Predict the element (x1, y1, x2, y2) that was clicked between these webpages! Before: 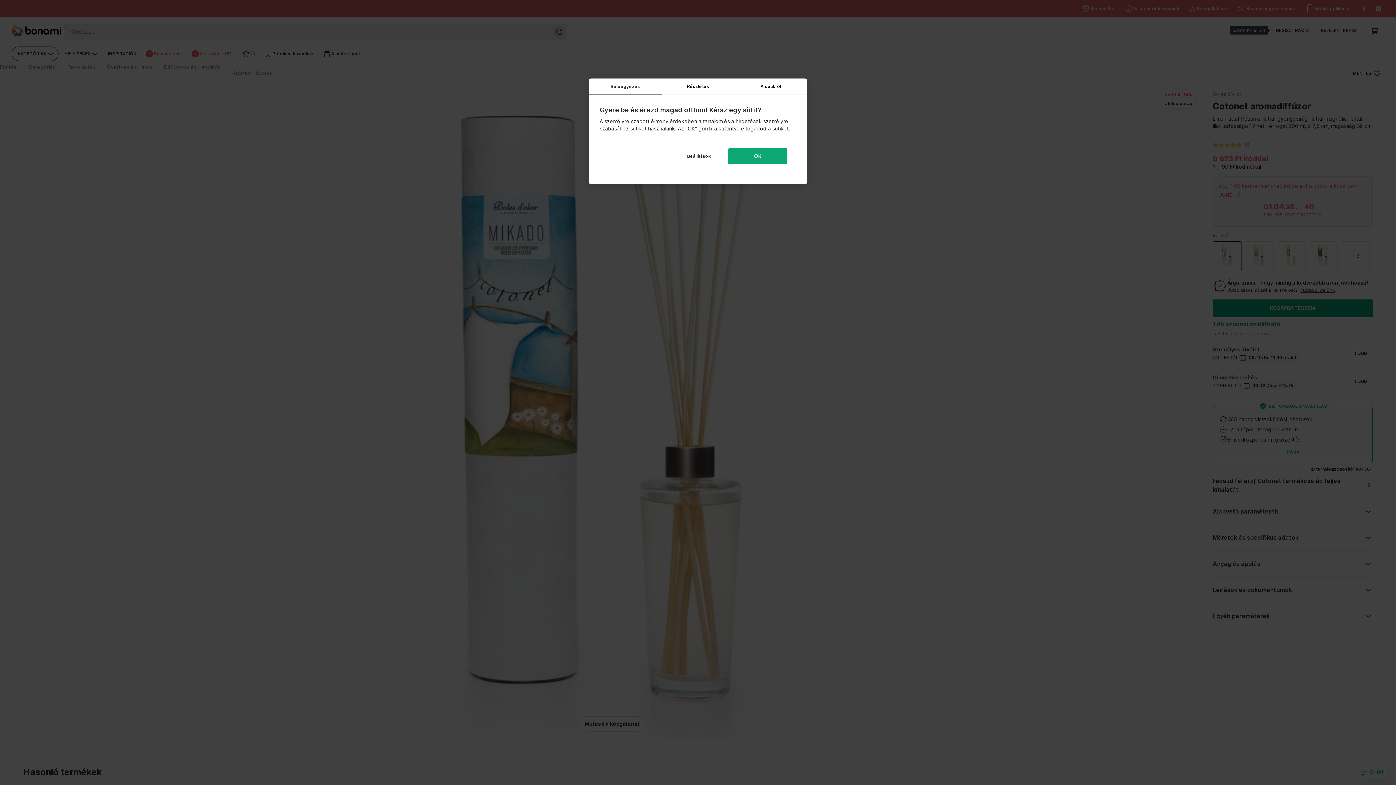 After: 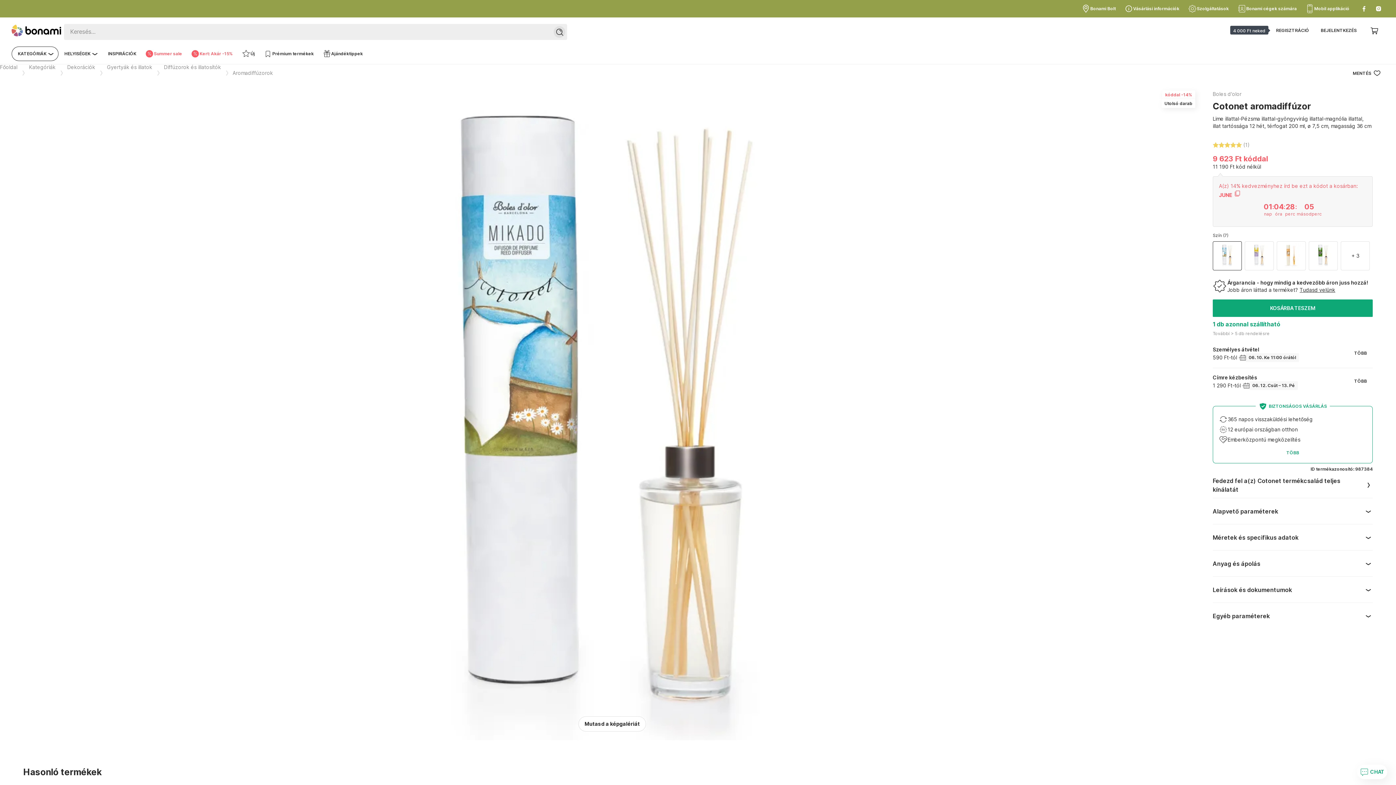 Action: label: OK bbox: (728, 148, 787, 164)